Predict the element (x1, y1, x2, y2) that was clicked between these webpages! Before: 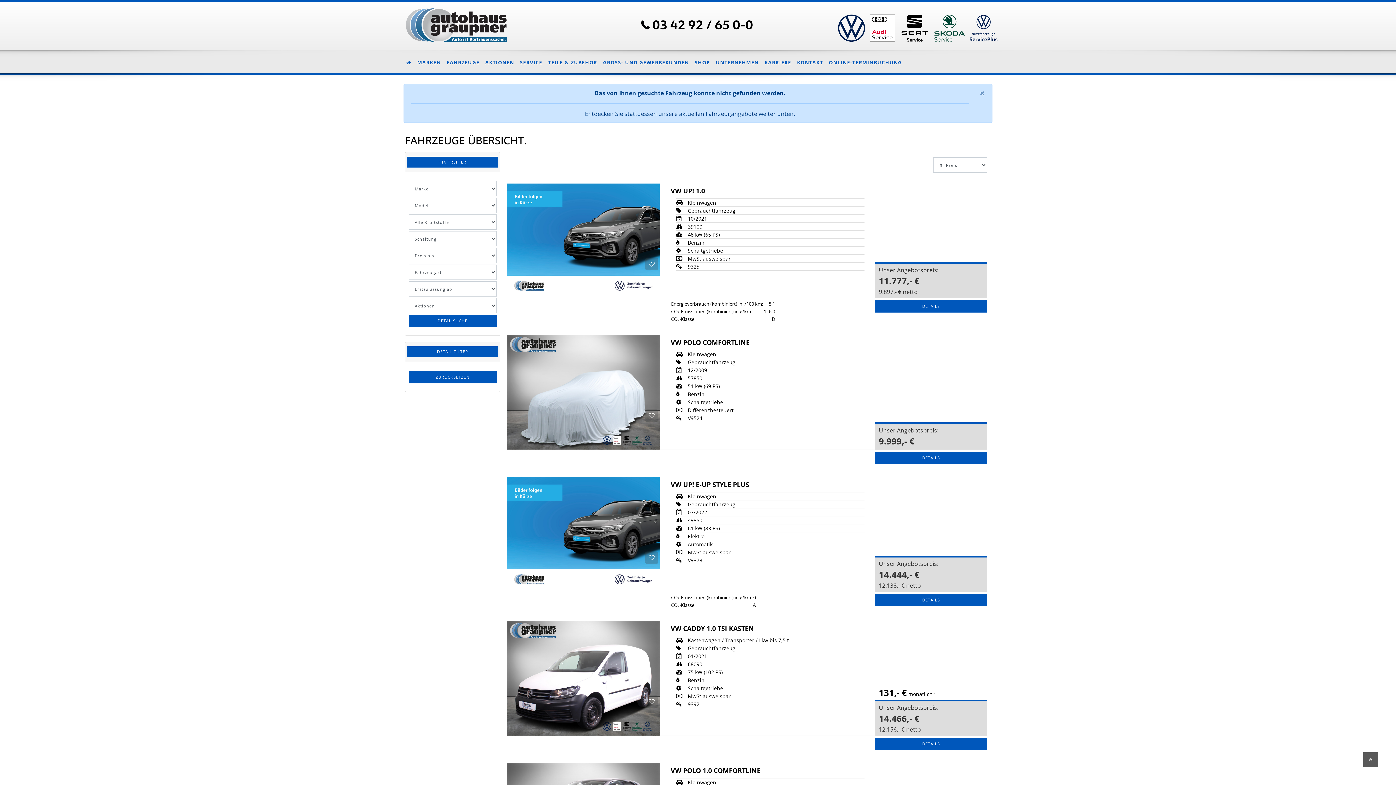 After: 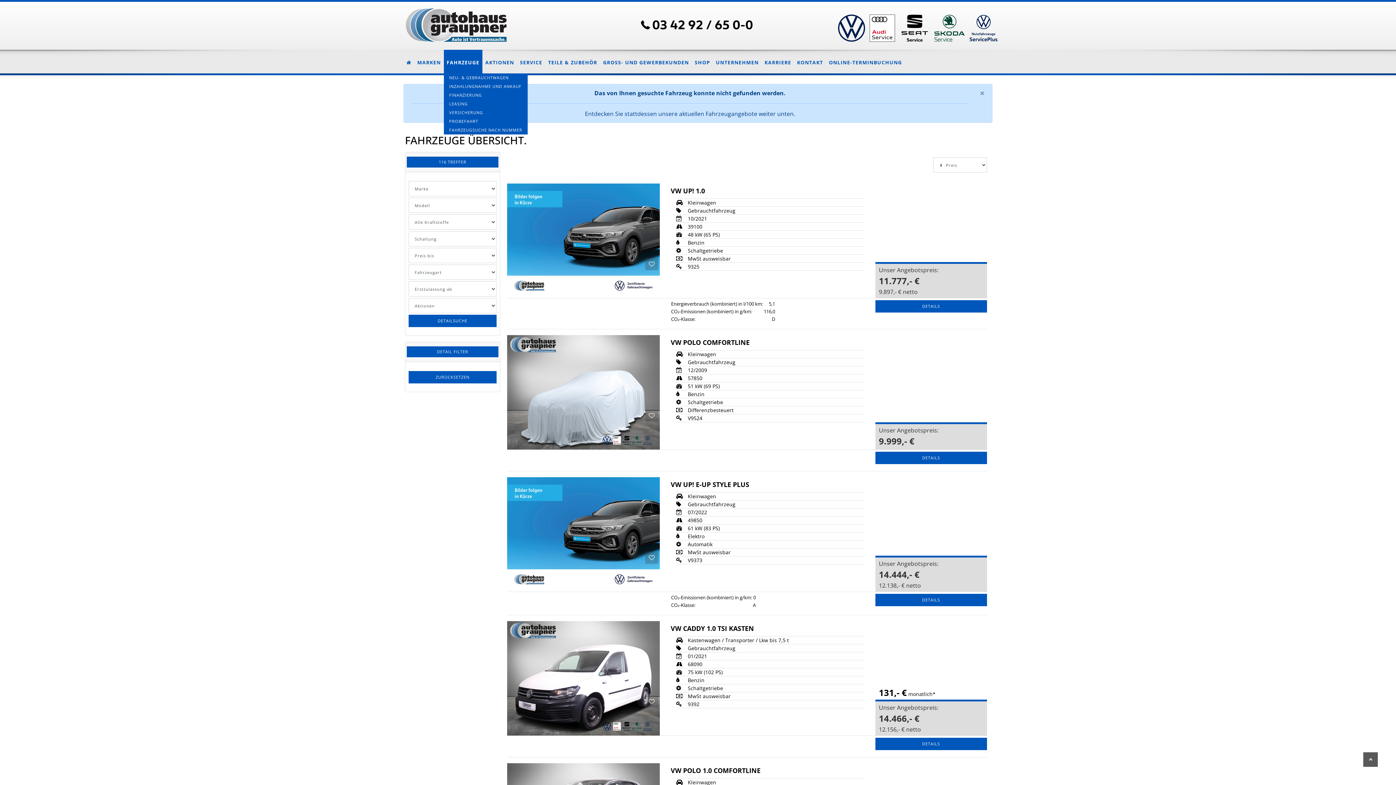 Action: bbox: (443, 49, 482, 73) label: FAHRZEUGE